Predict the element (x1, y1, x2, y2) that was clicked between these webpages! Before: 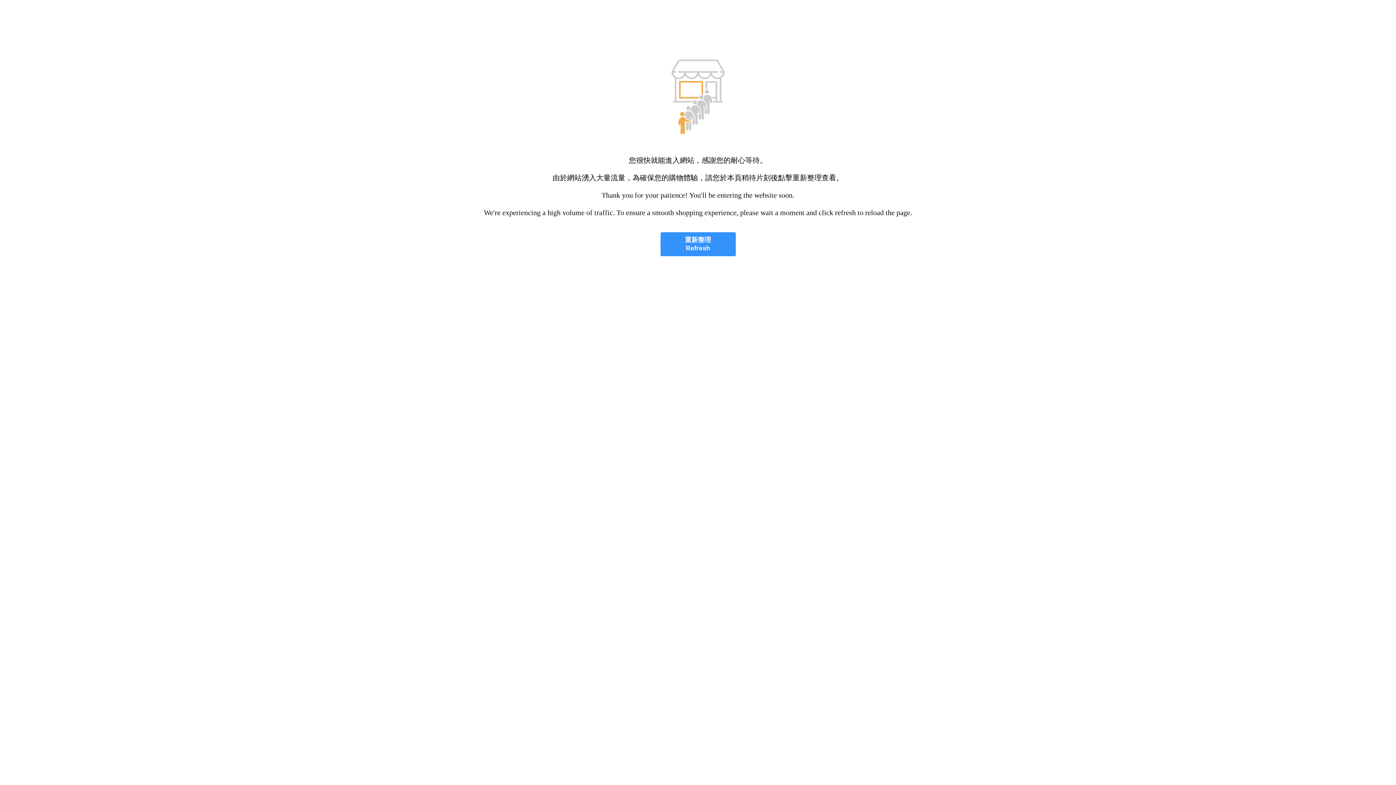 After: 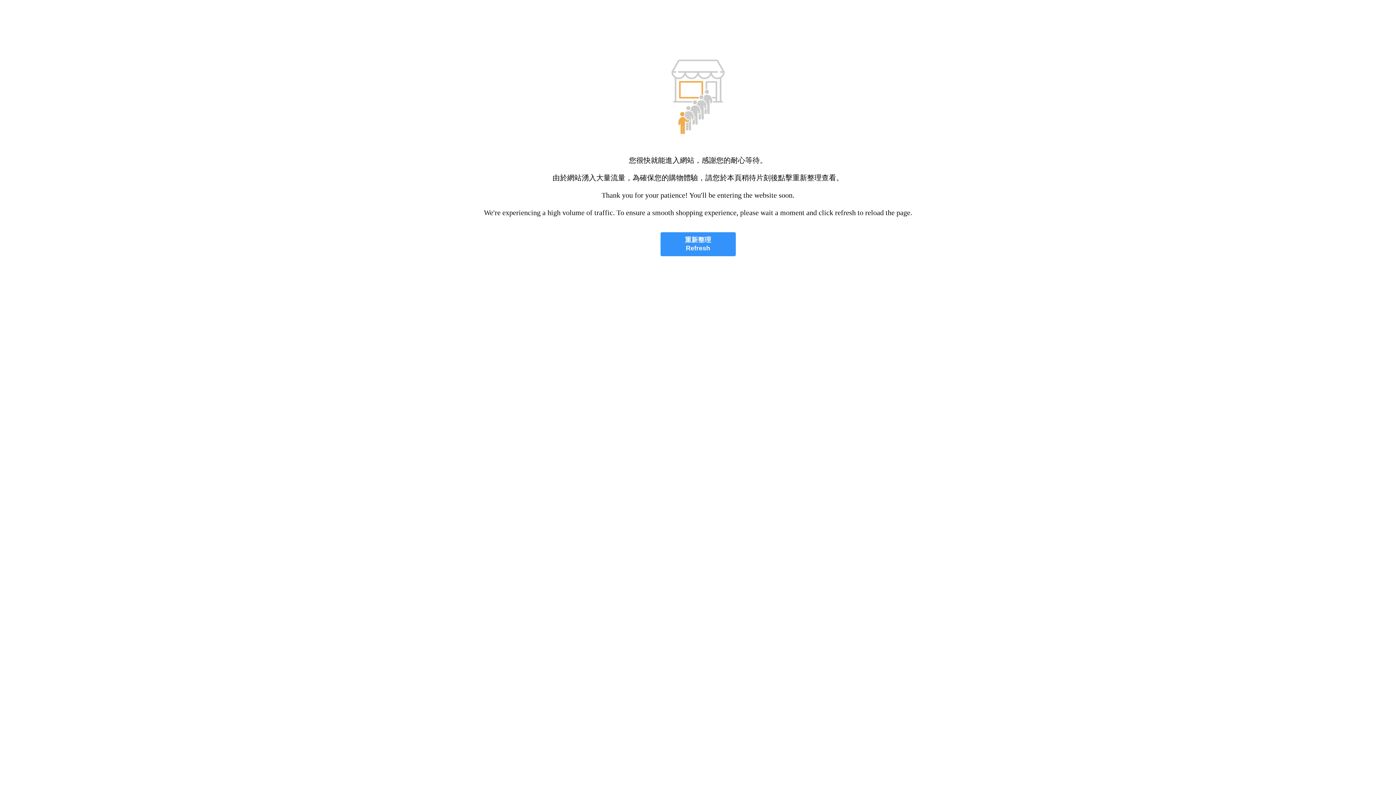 Action: label: 重新整理
Refresh bbox: (660, 232, 735, 256)